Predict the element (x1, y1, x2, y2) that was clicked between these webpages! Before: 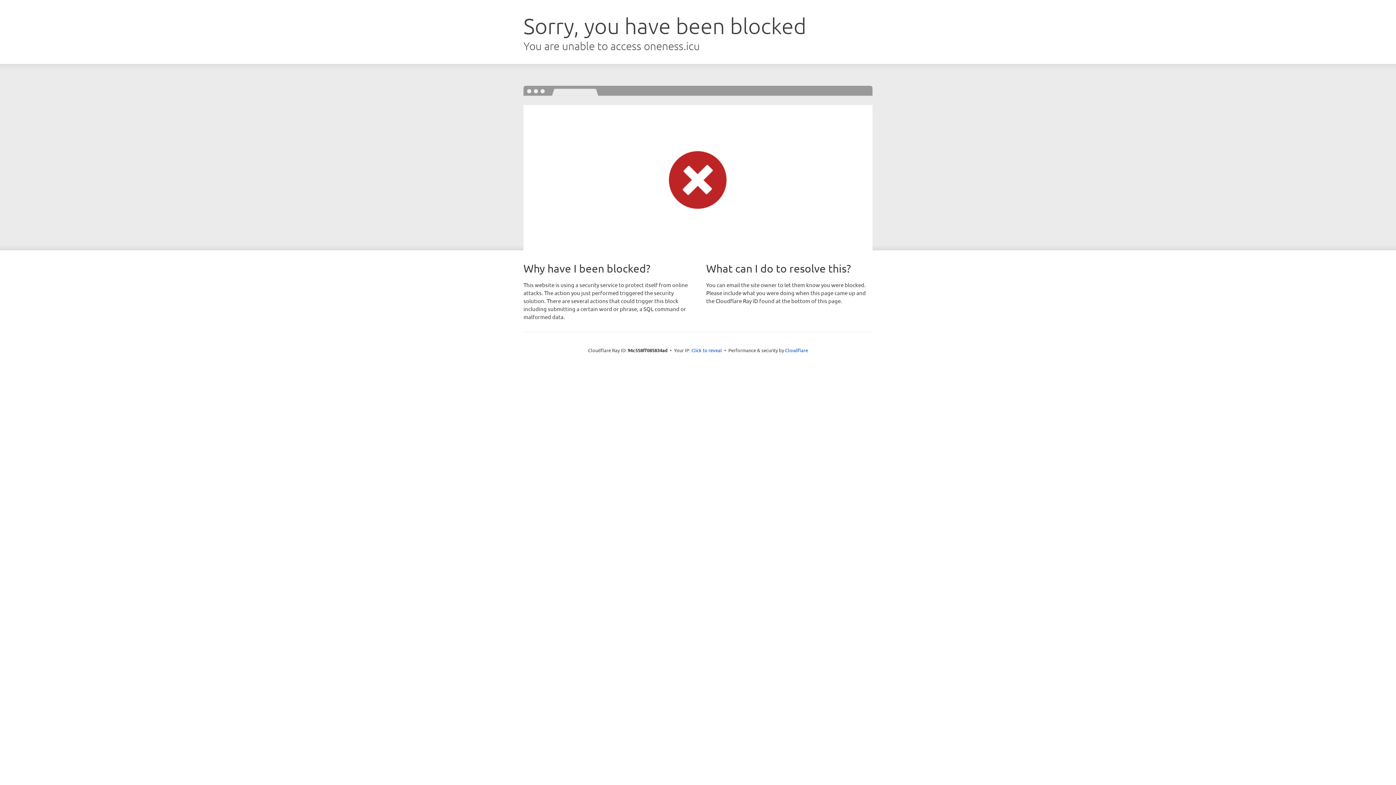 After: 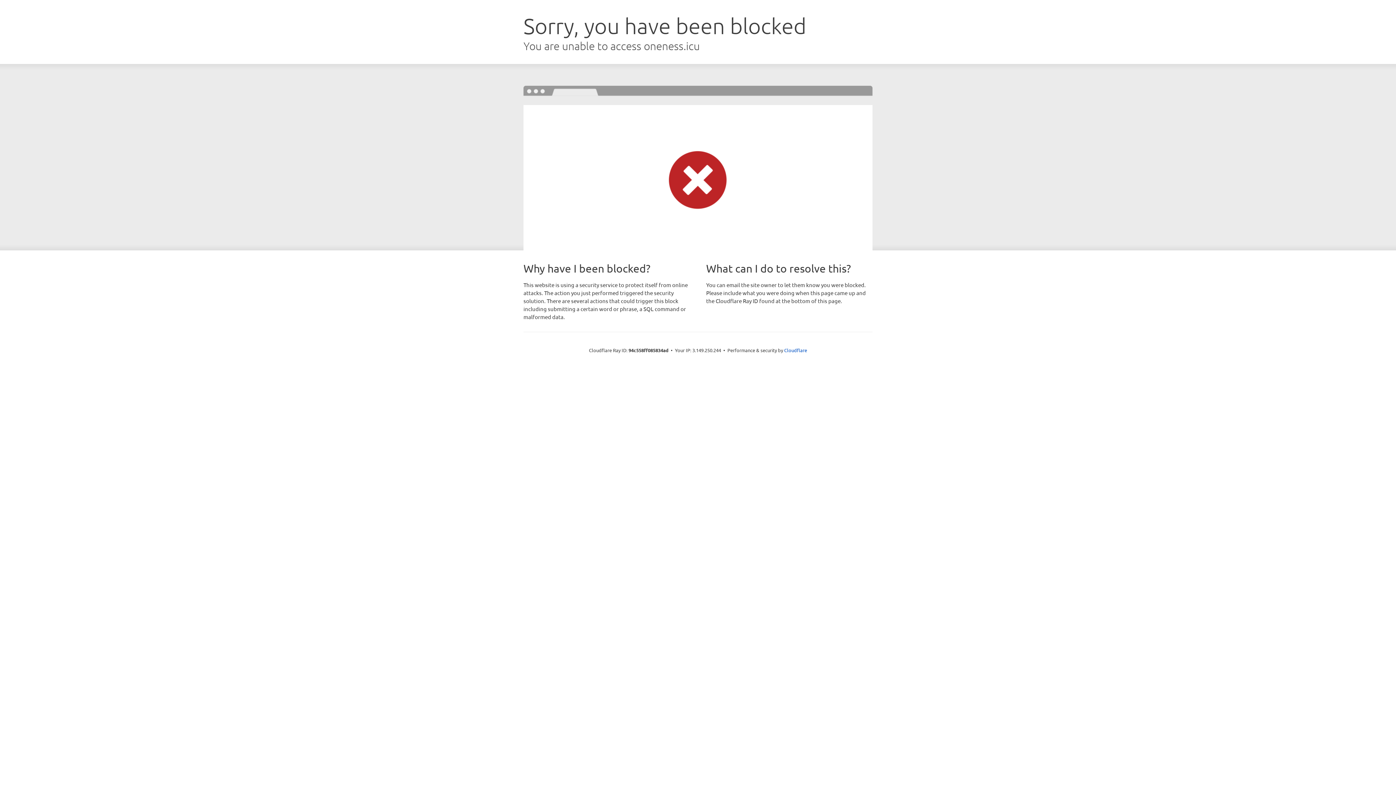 Action: label: Click to reveal bbox: (691, 346, 722, 353)